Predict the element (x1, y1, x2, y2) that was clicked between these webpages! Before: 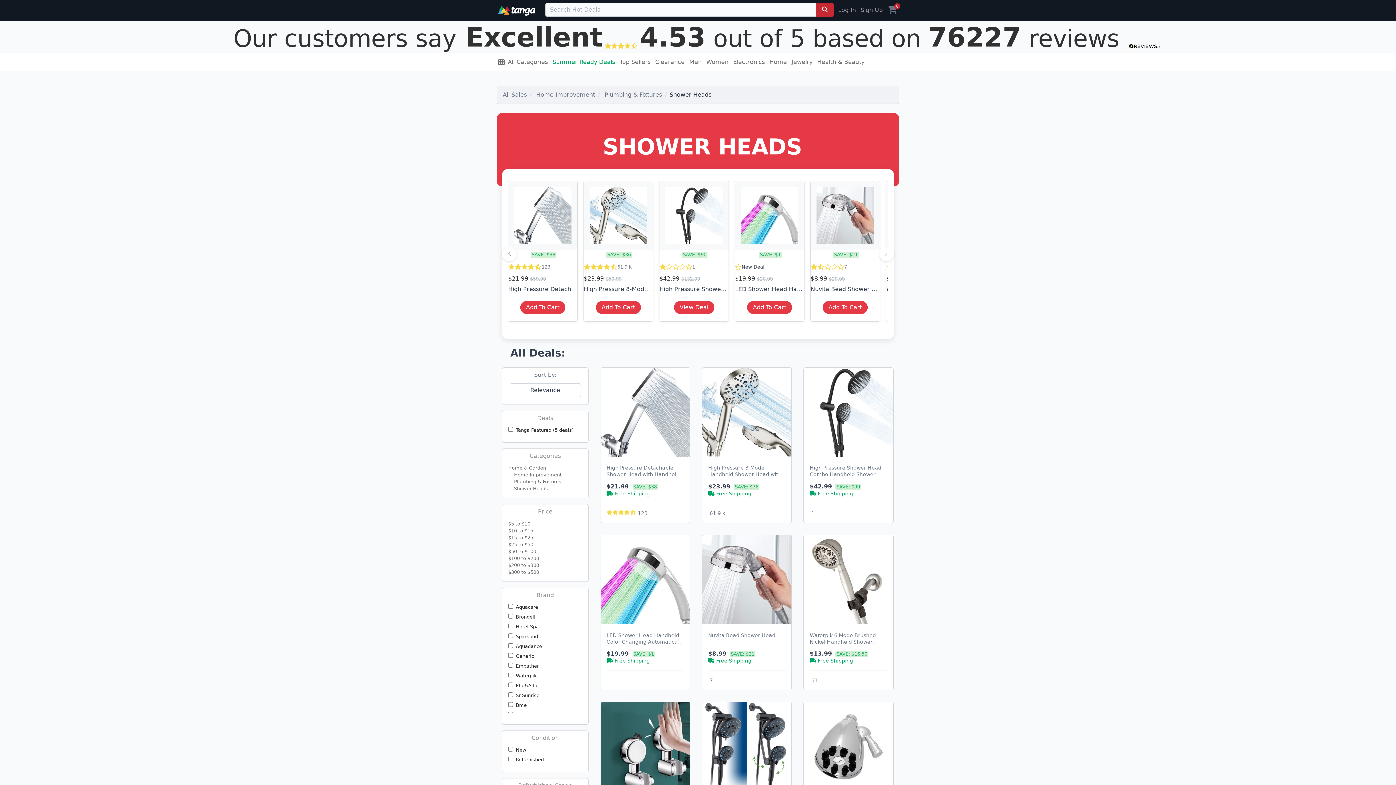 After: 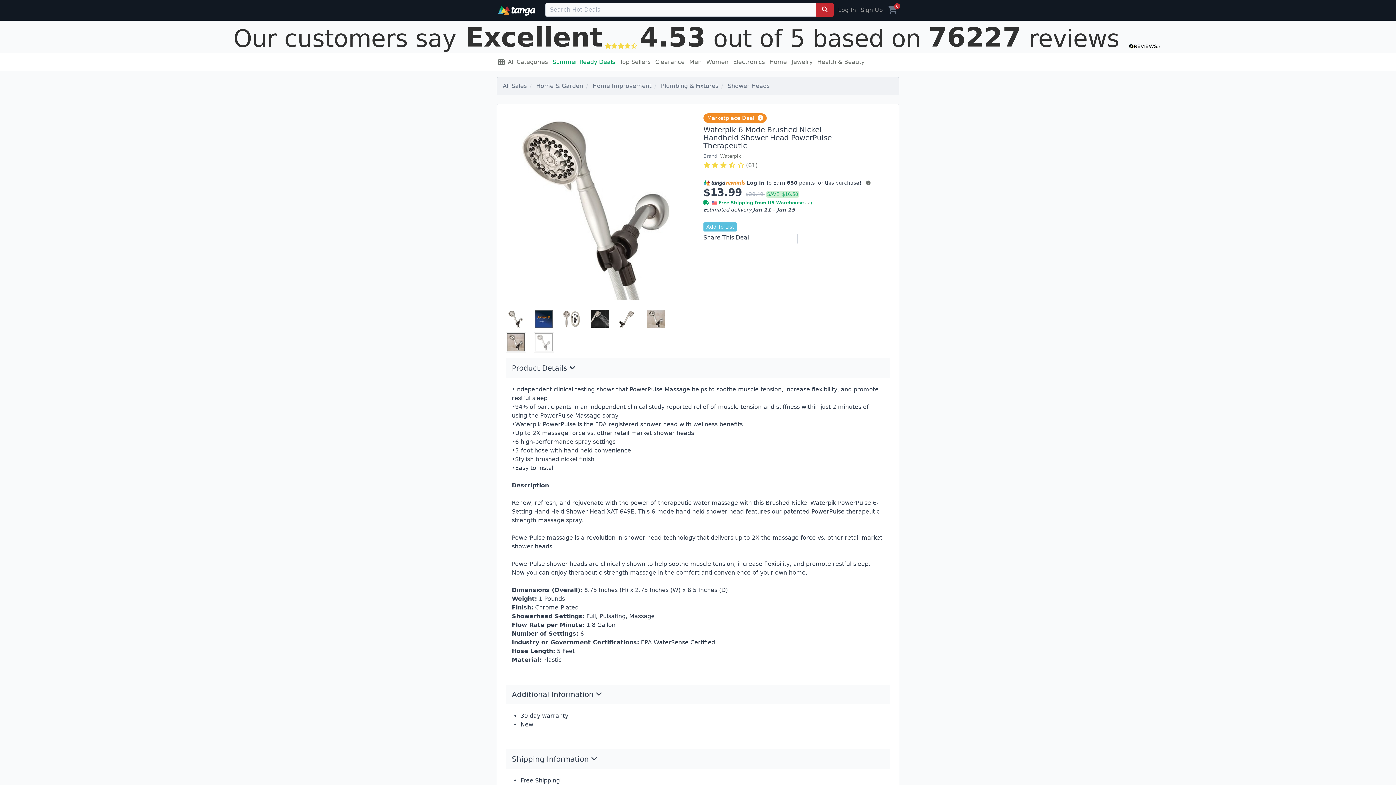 Action: bbox: (804, 627, 893, 690) label: Waterpik 6 Mode Brushed Nickel Handheld Shower Head PowerPulse Therapeutic

$13.99 SAVE:
$16.50

Free Shipping

61